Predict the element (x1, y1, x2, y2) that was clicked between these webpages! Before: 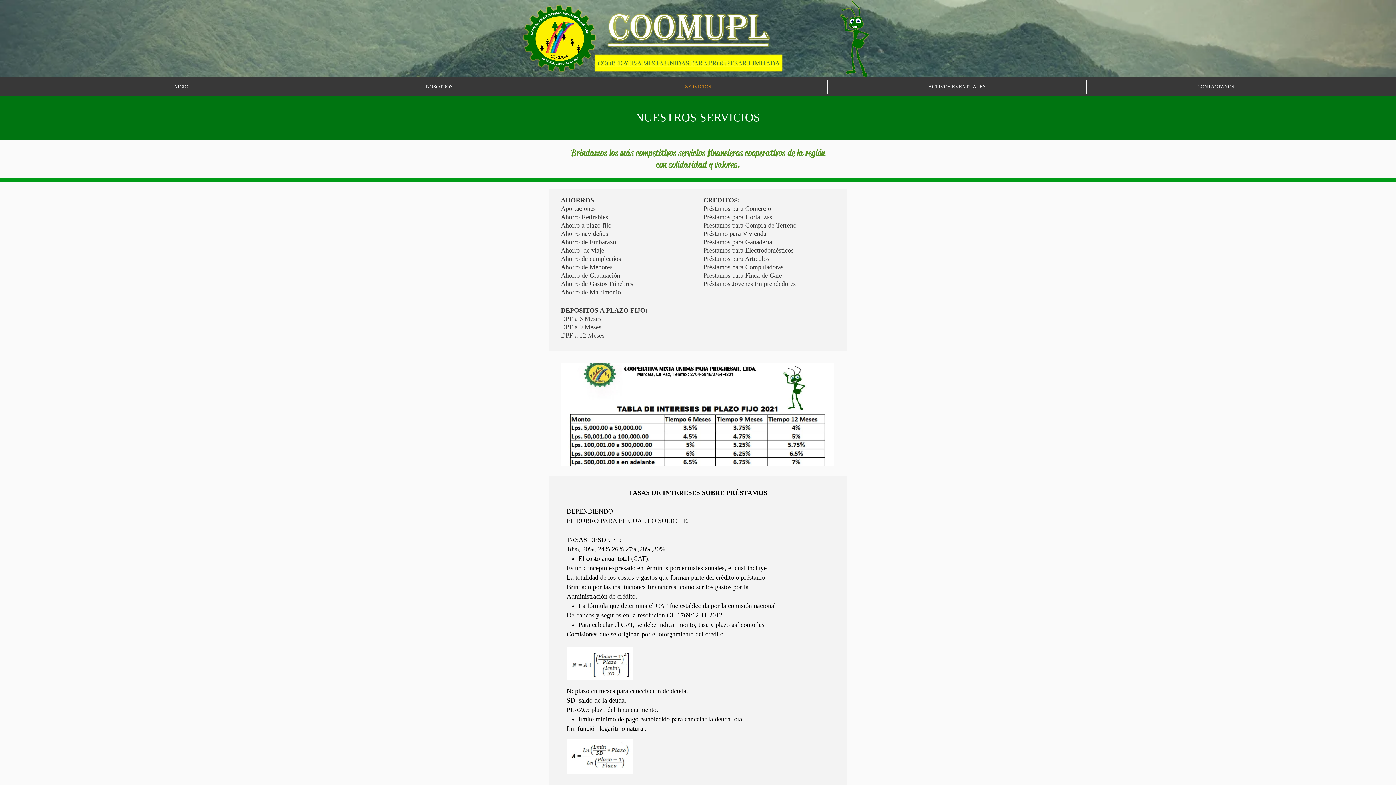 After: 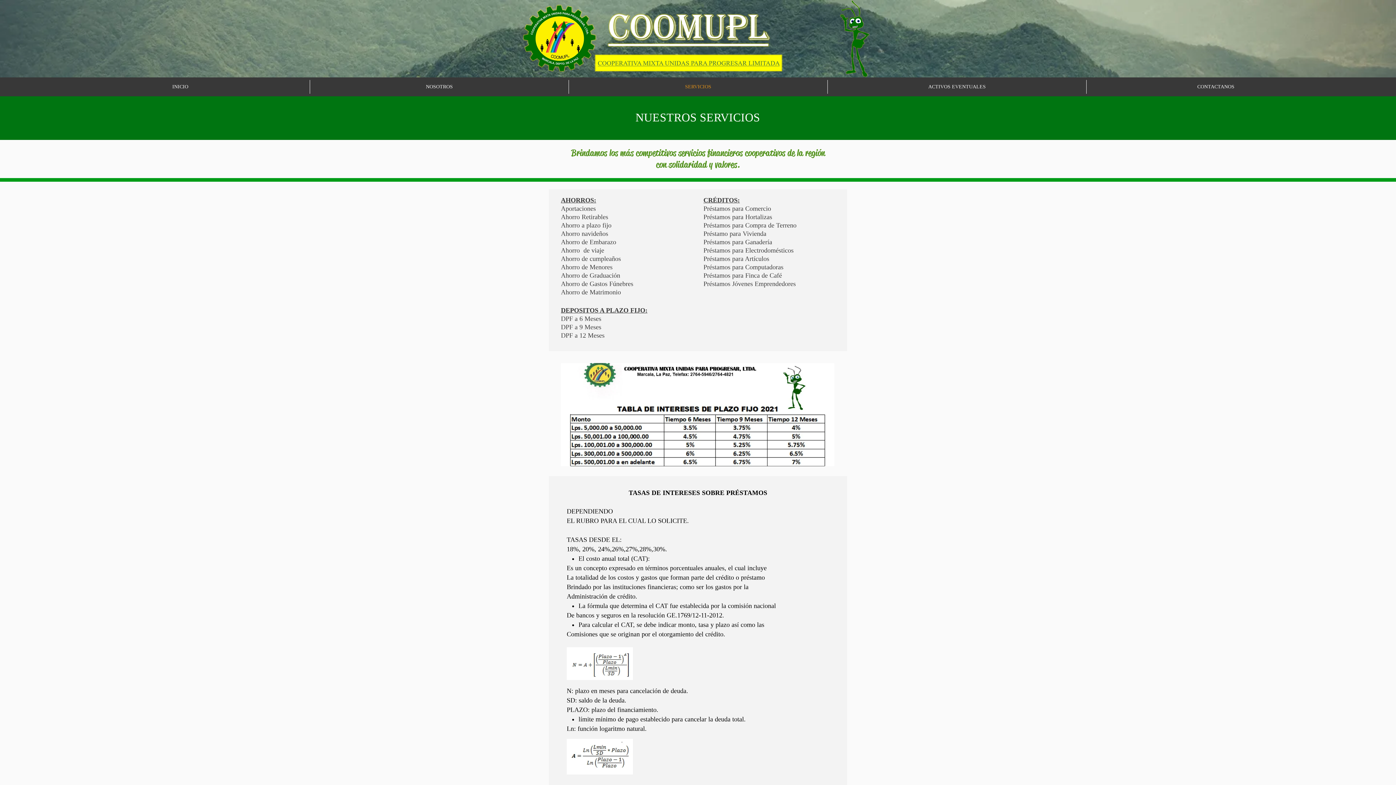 Action: label: SERVICIOS bbox: (569, 80, 827, 93)